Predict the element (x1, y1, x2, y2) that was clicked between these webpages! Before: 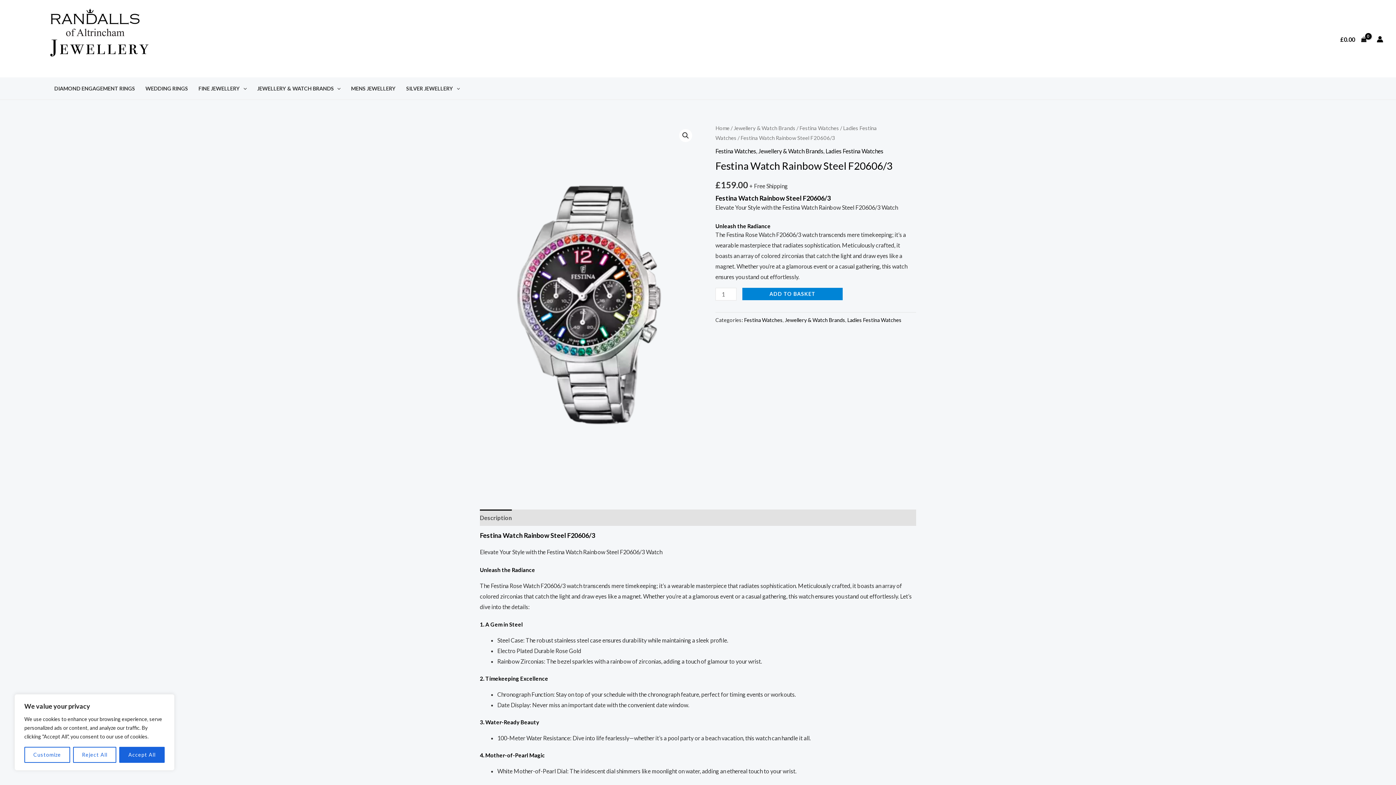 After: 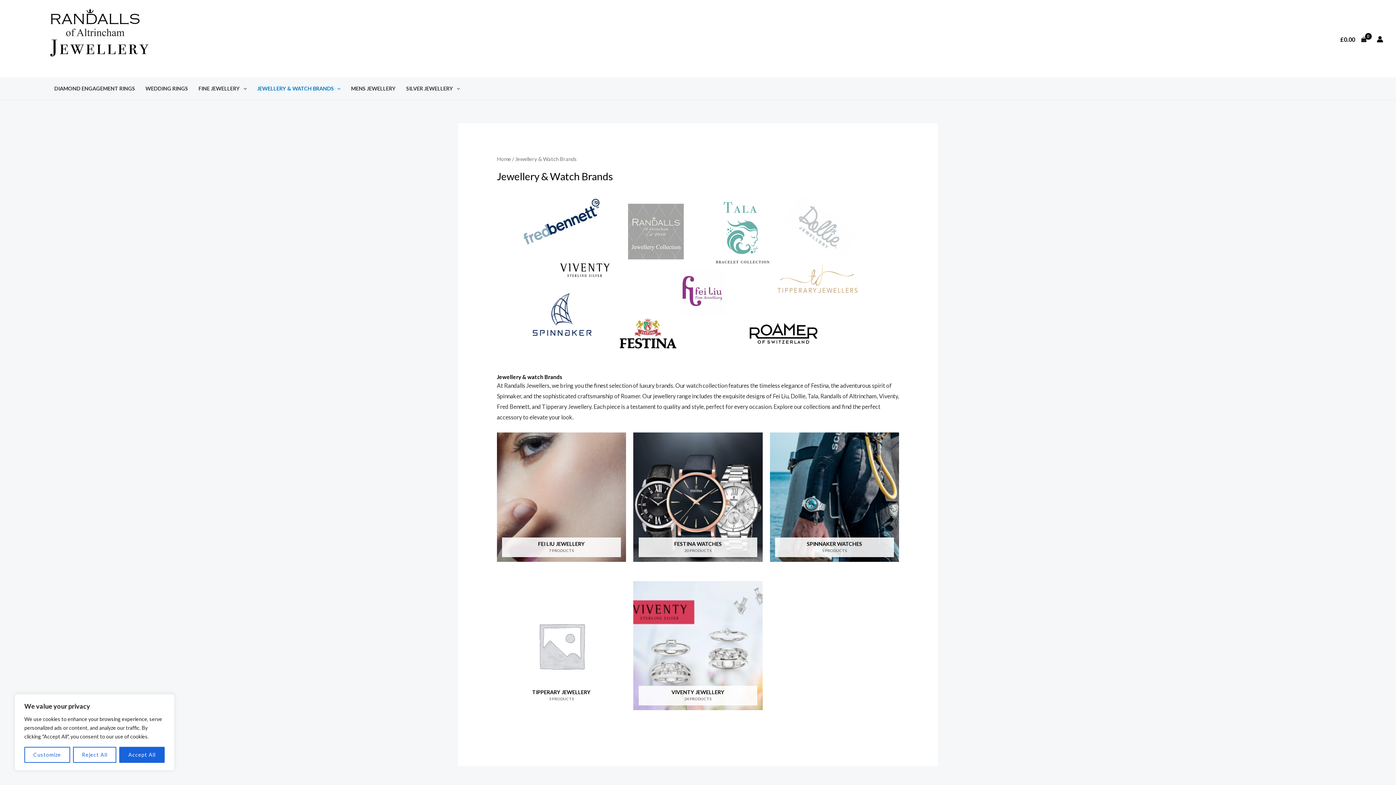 Action: label: JEWELLERY & WATCH BRANDS bbox: (251, 77, 345, 99)